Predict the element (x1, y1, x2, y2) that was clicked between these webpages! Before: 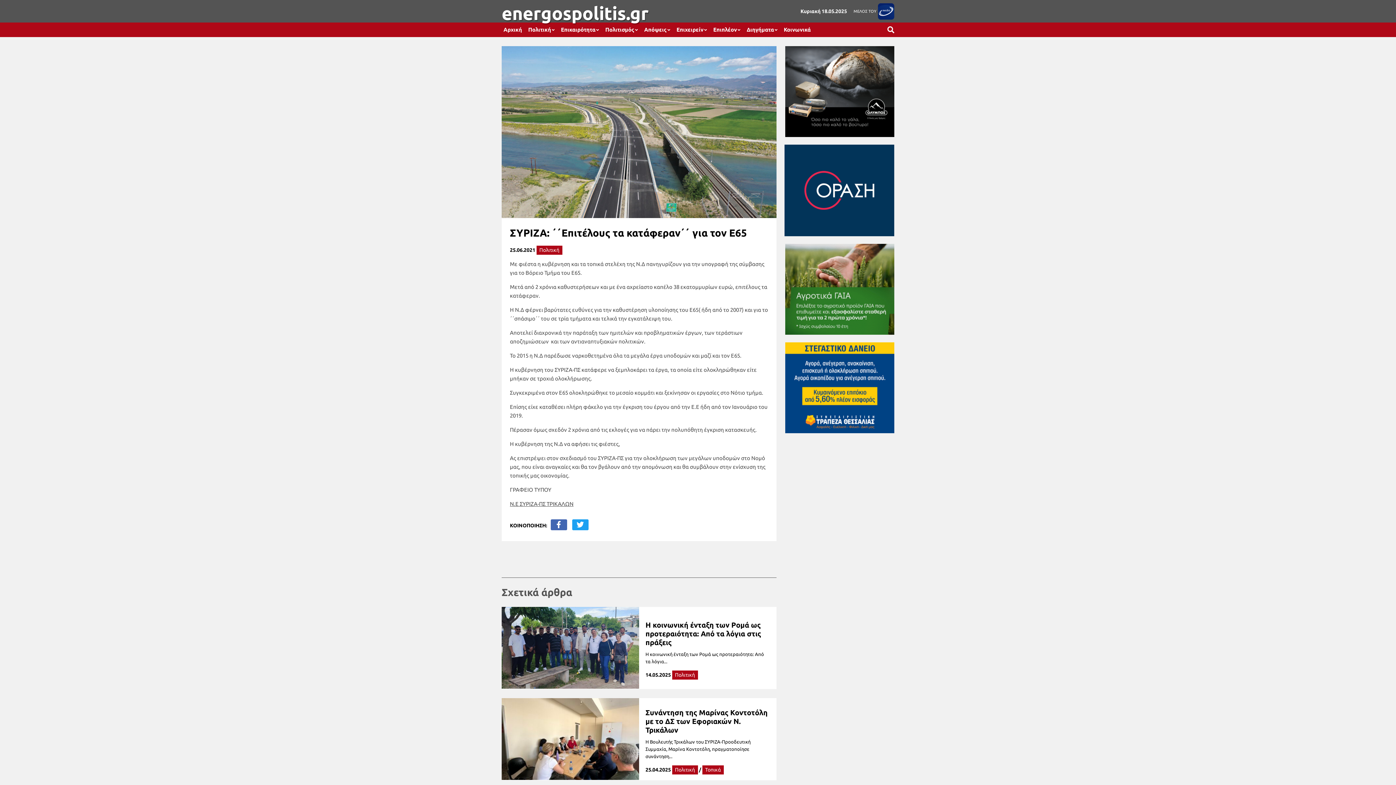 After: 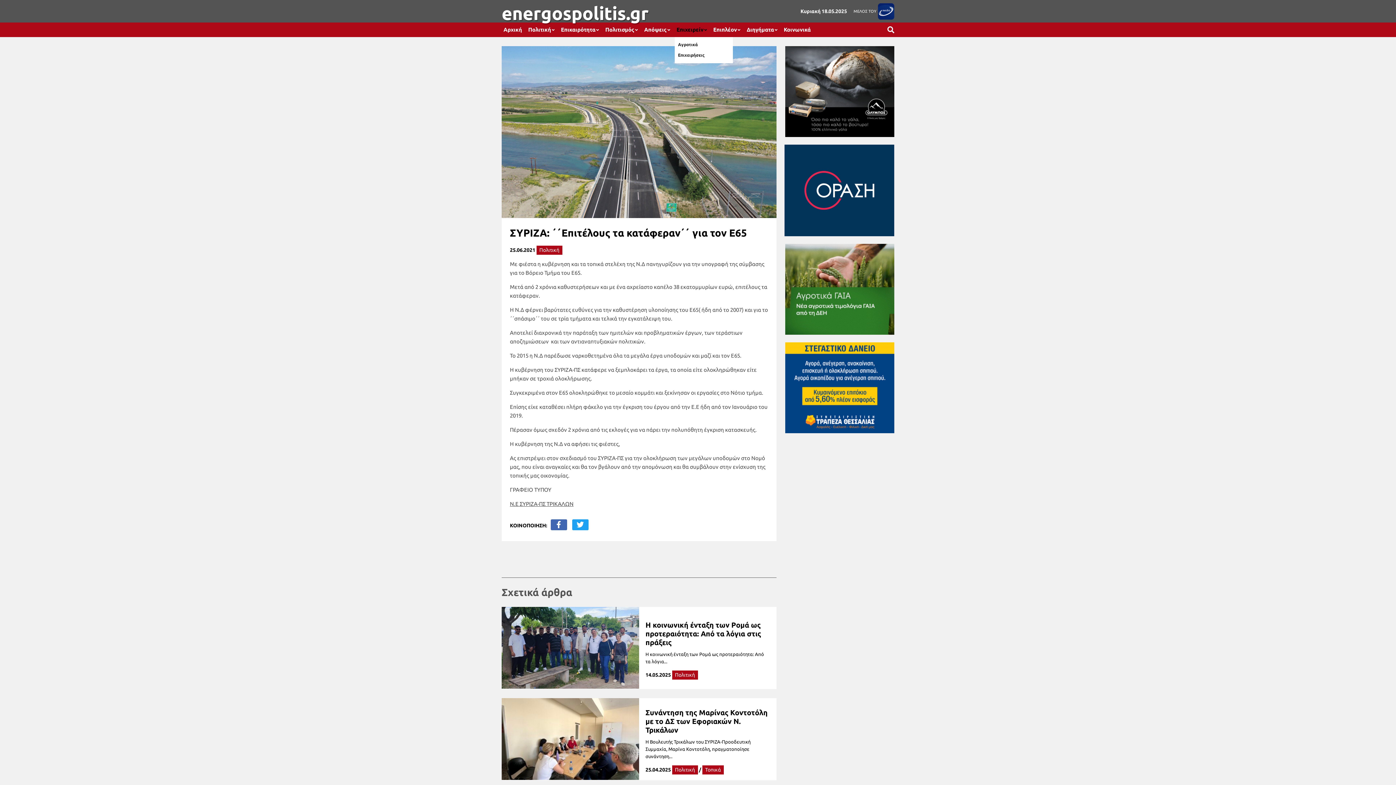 Action: bbox: (674, 22, 709, 37) label: Επιχειρείν